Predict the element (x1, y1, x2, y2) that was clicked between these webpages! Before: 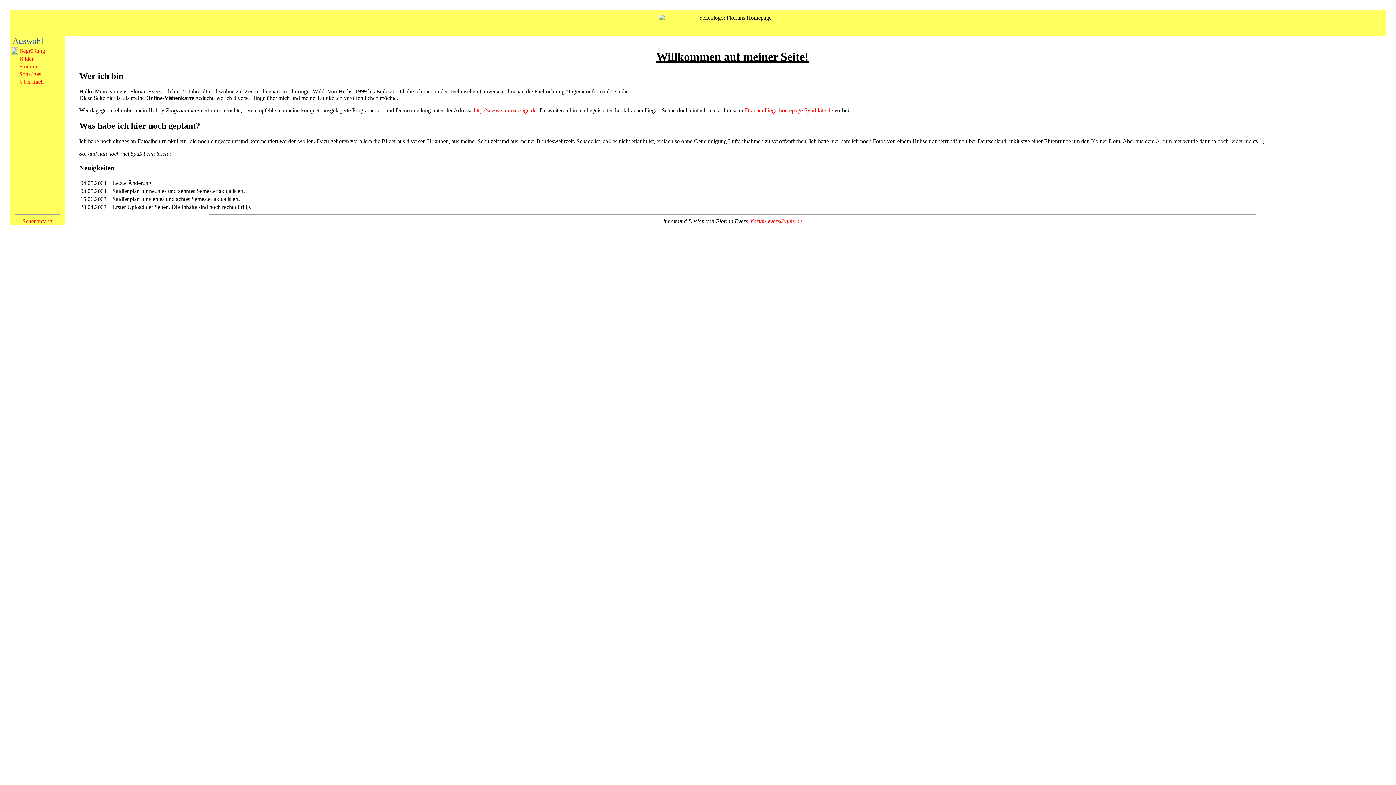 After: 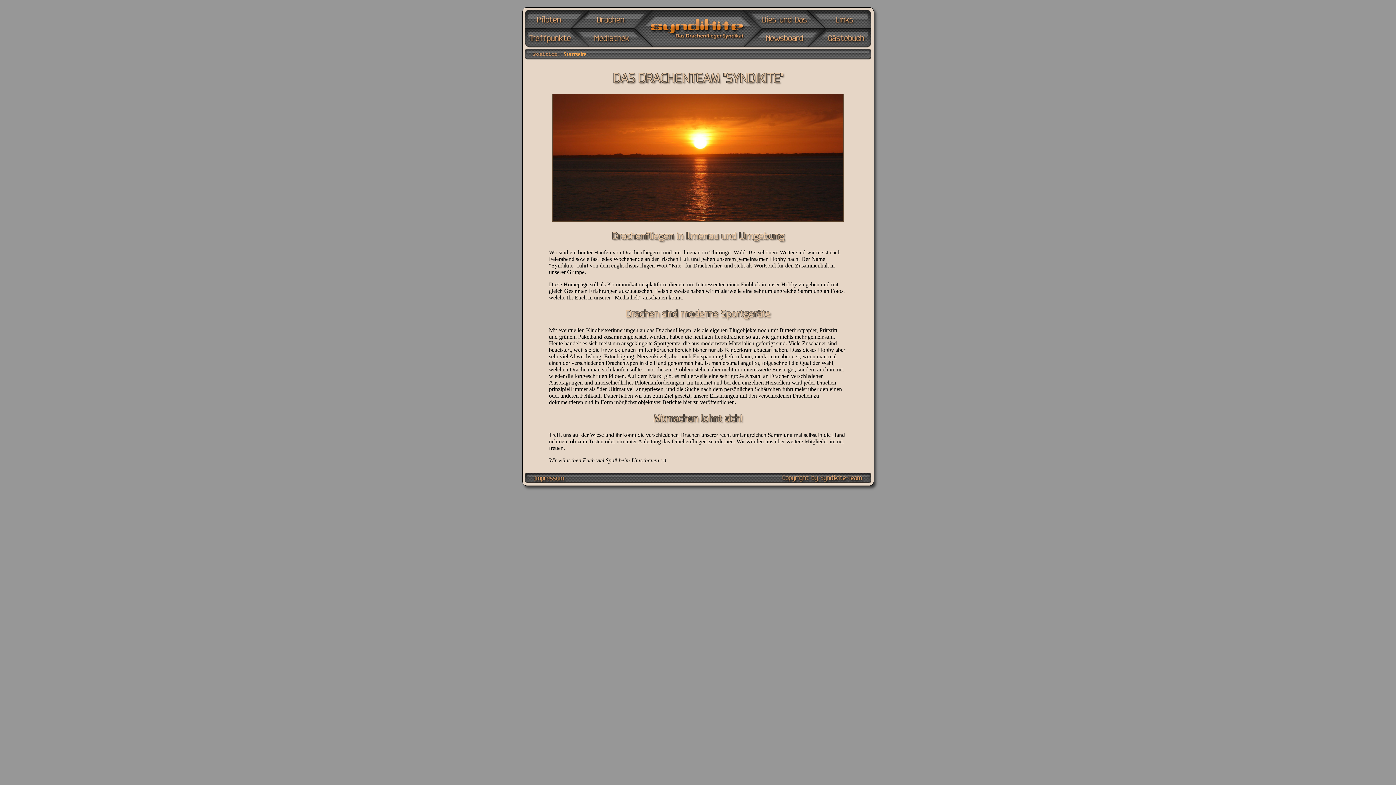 Action: label: Drachenfliegerhomepage Syndikite.de bbox: (745, 107, 833, 113)